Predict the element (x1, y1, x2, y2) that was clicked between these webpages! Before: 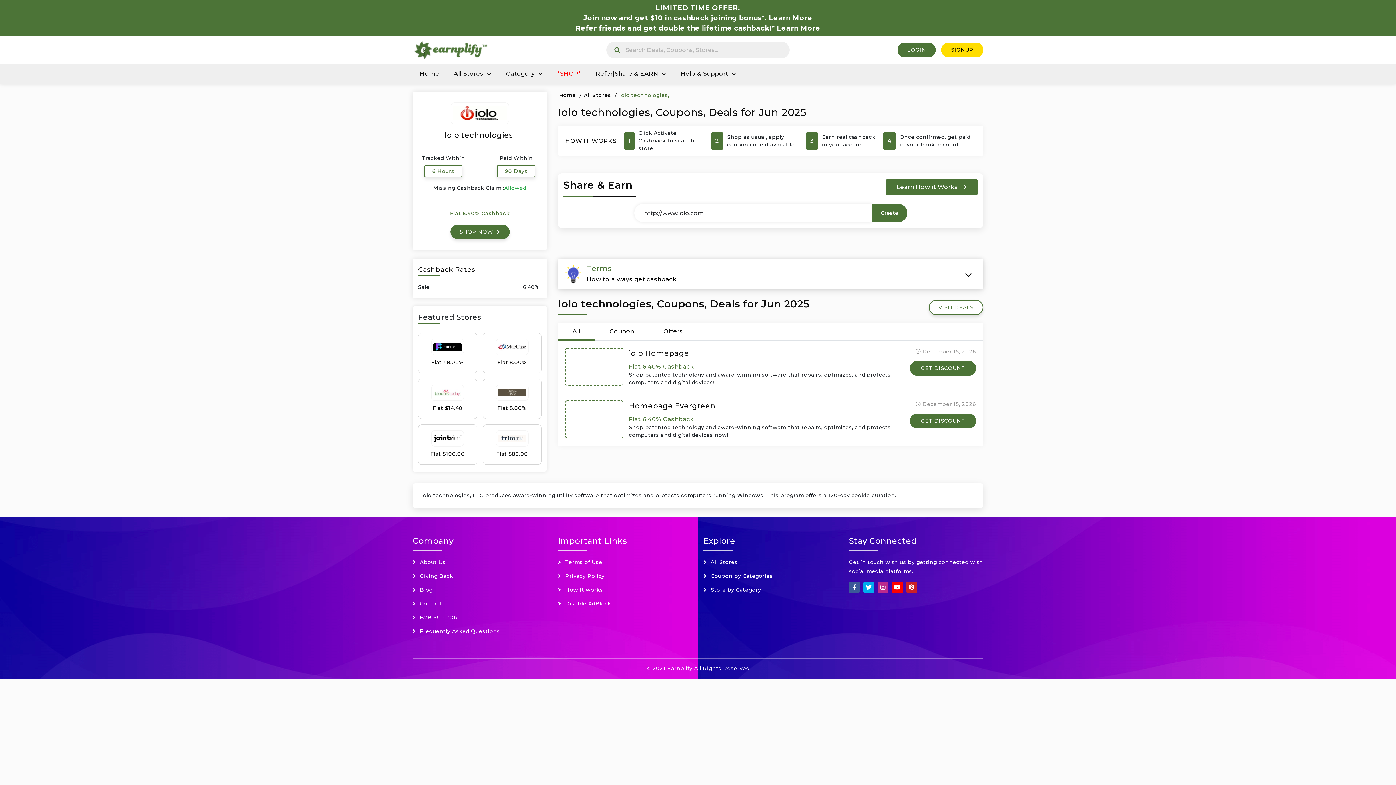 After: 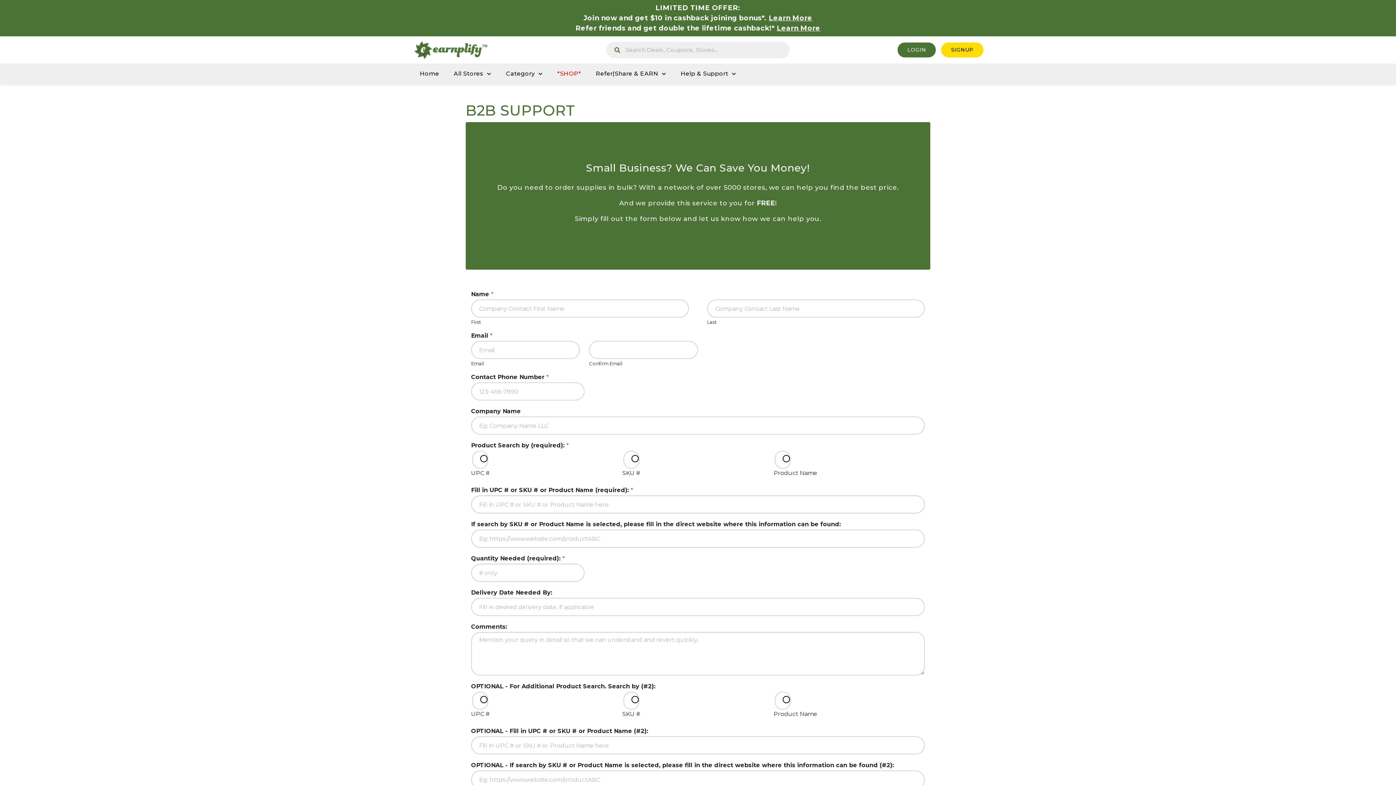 Action: bbox: (420, 614, 462, 621) label: B2B SUPPORT